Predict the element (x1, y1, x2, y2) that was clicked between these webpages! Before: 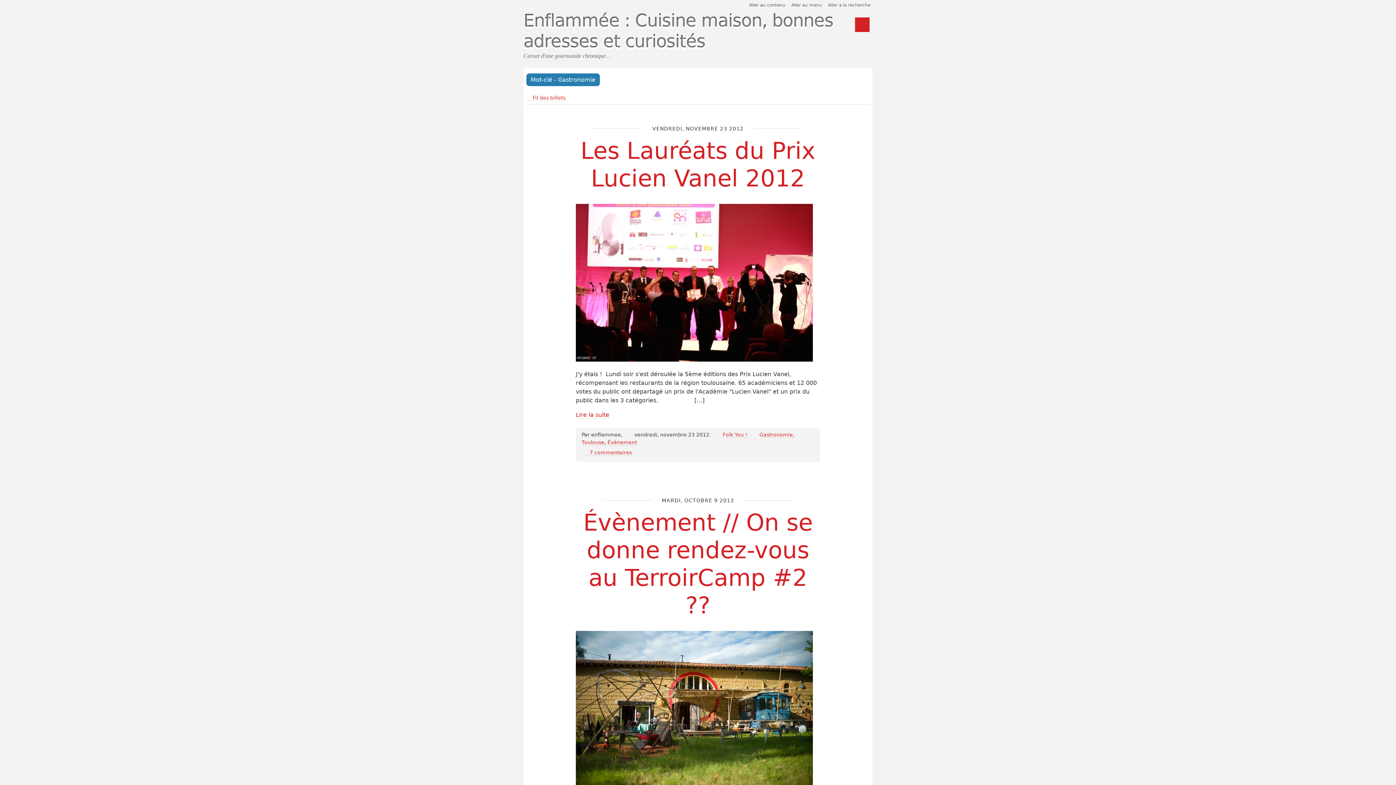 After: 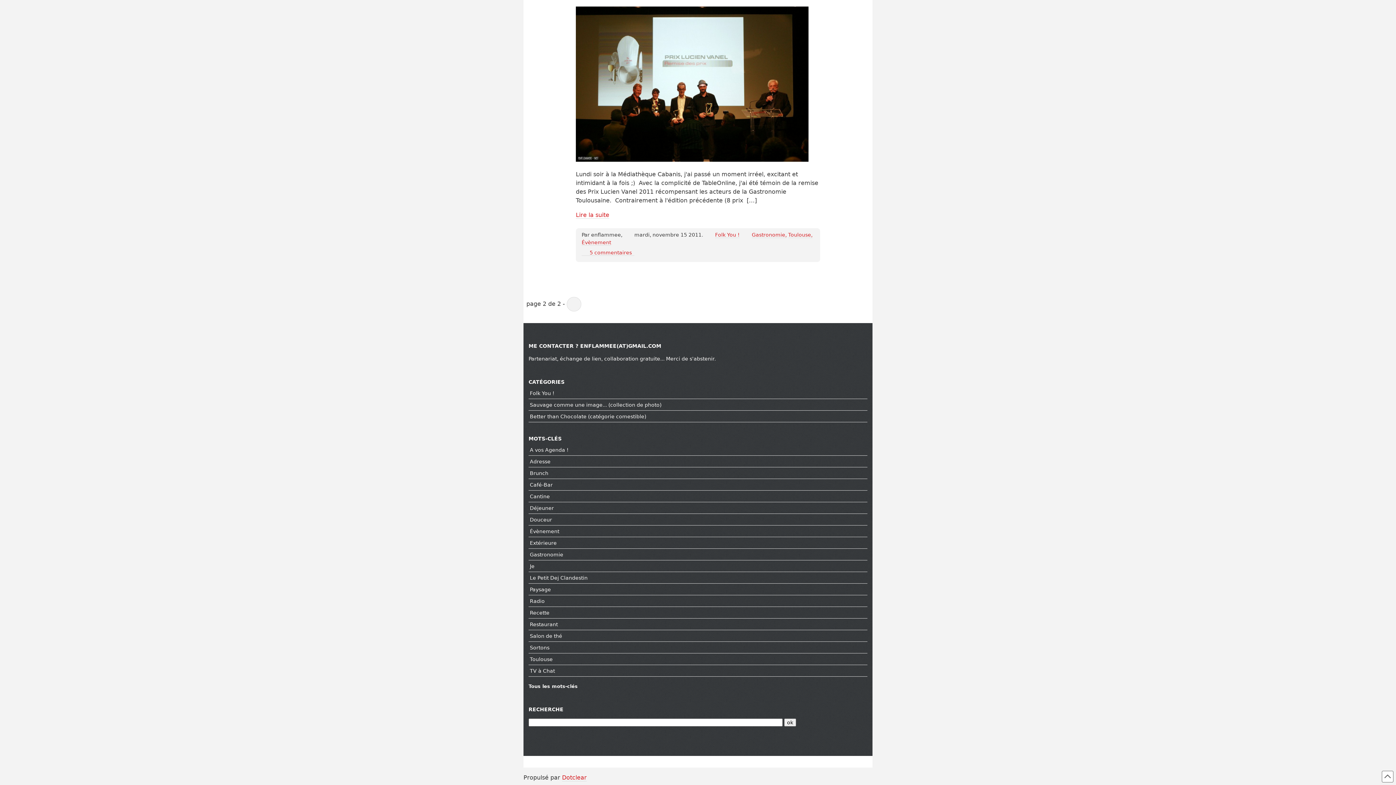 Action: label: Aller à la recherche bbox: (828, 2, 870, 7)